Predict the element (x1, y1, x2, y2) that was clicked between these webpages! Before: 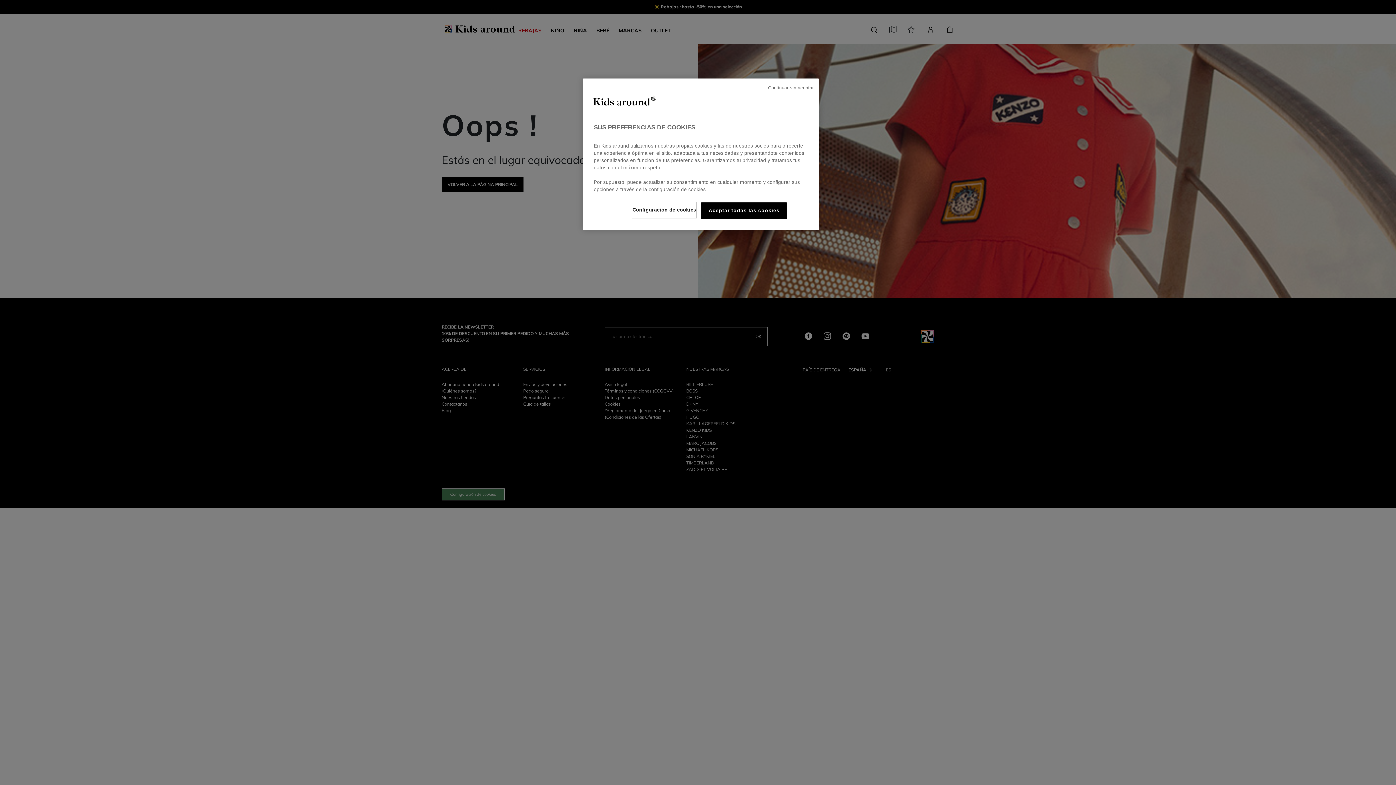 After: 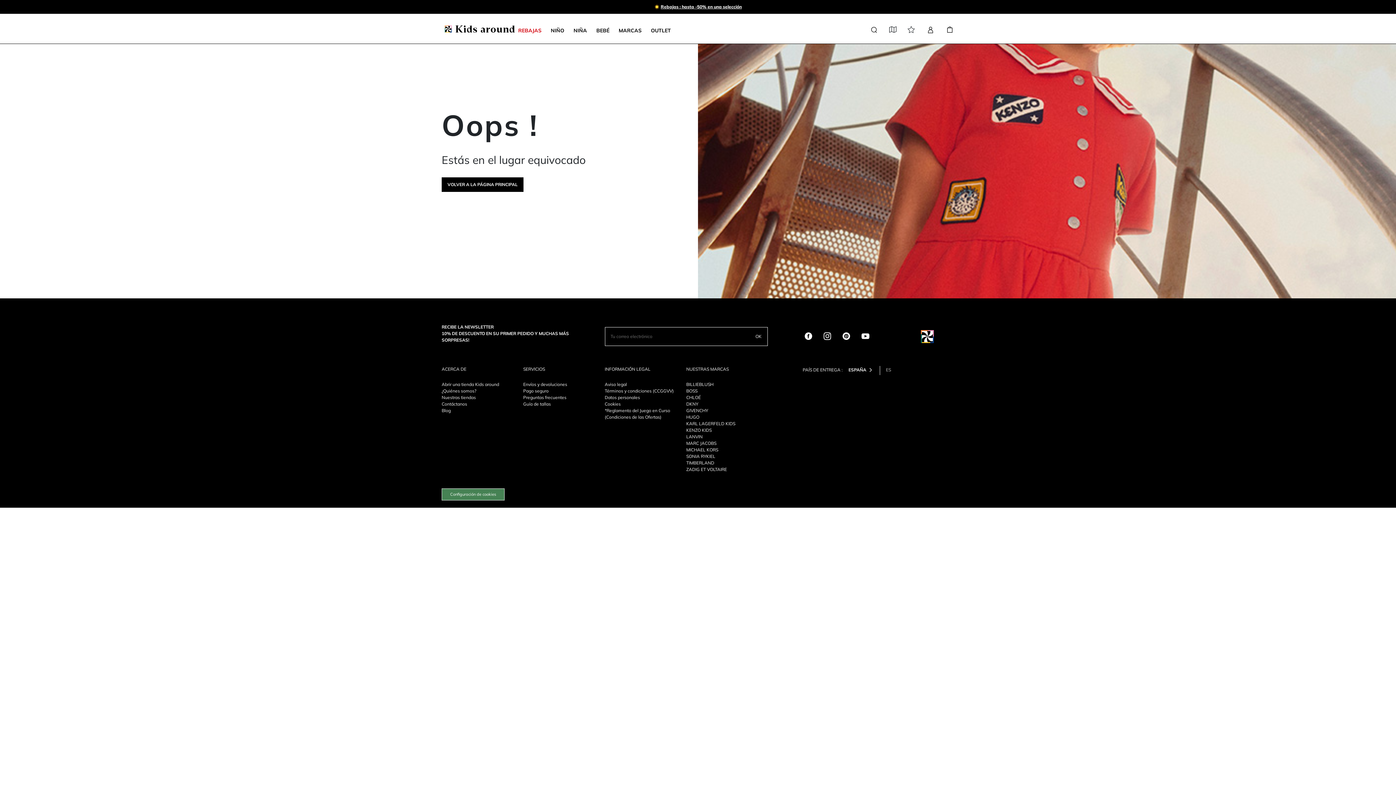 Action: label: Continuar sin aceptar bbox: (768, 84, 813, 91)